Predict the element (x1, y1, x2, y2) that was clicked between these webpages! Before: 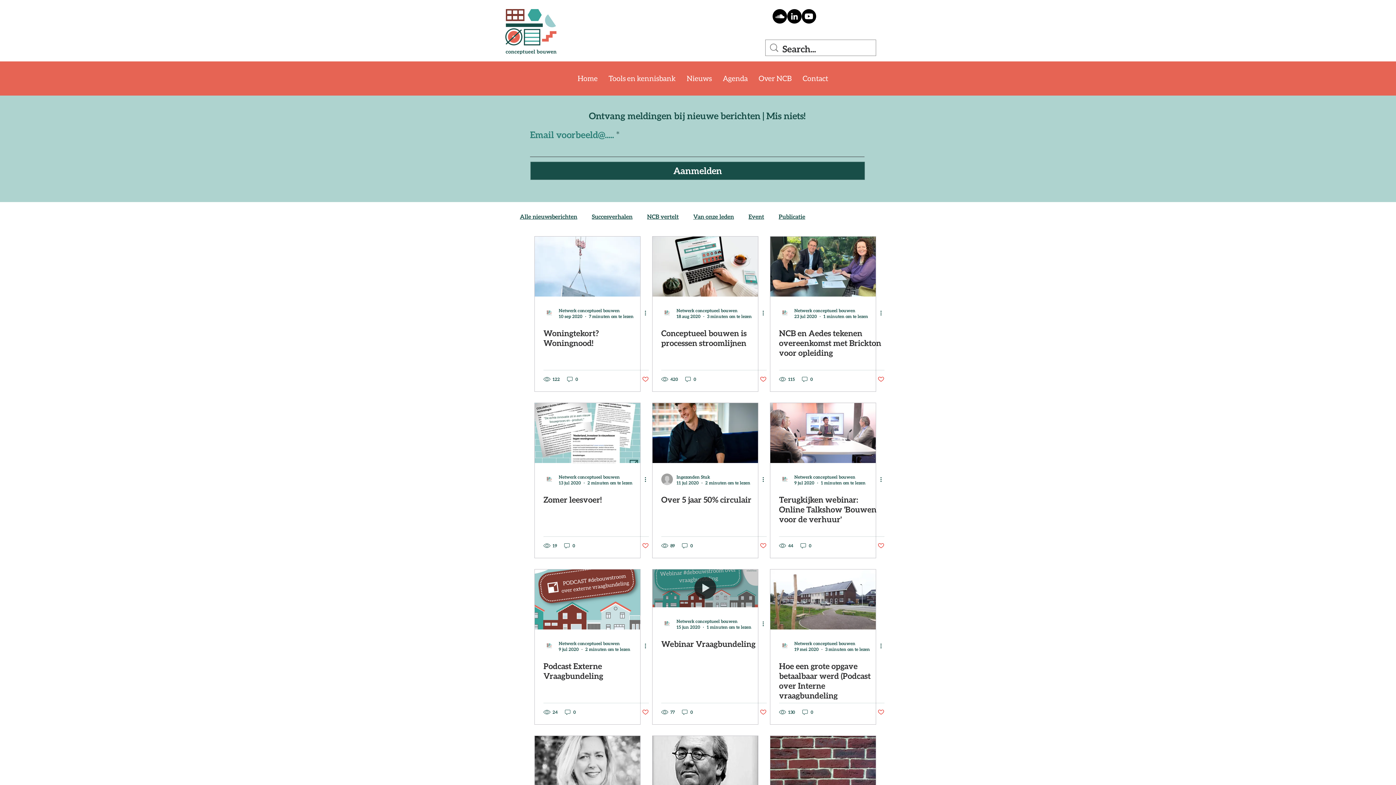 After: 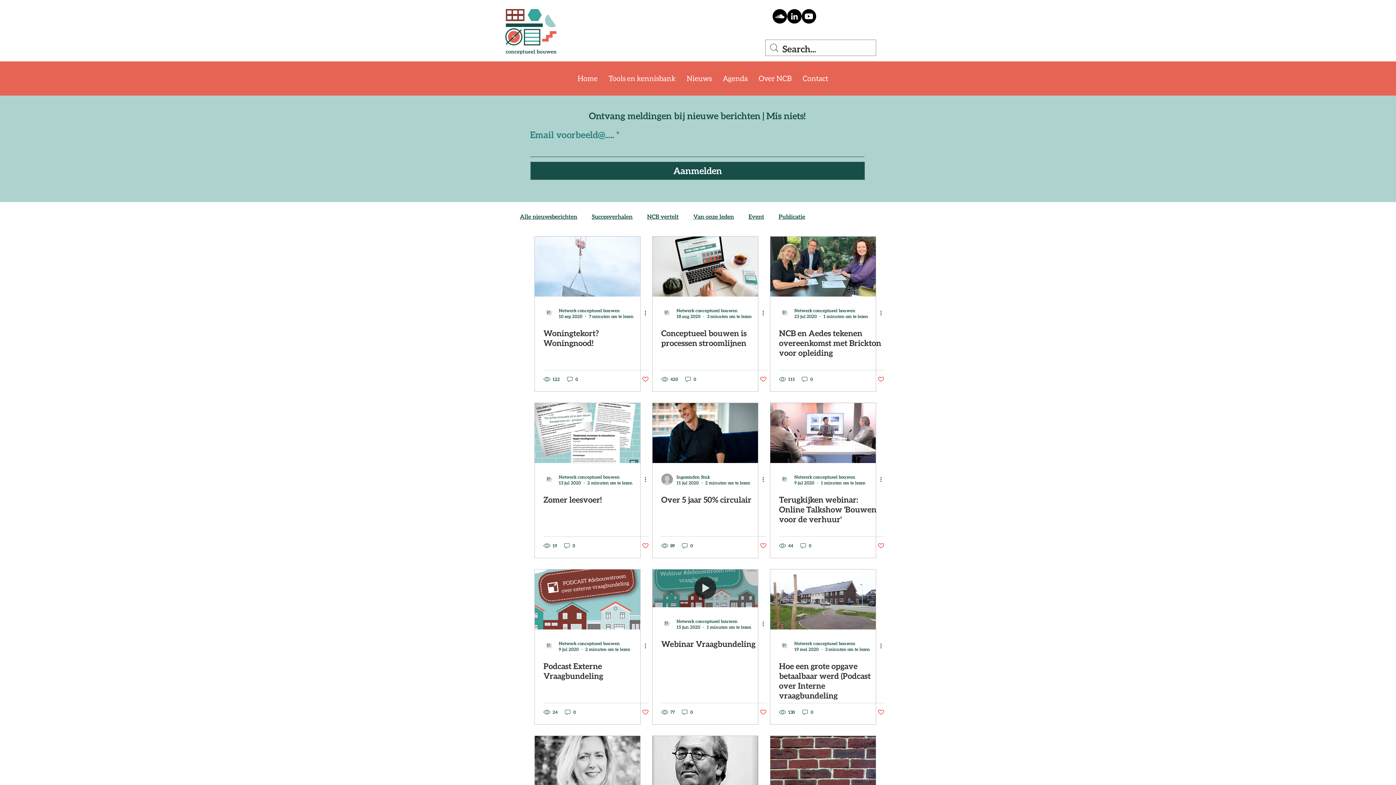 Action: bbox: (760, 542, 766, 549) label: Like post